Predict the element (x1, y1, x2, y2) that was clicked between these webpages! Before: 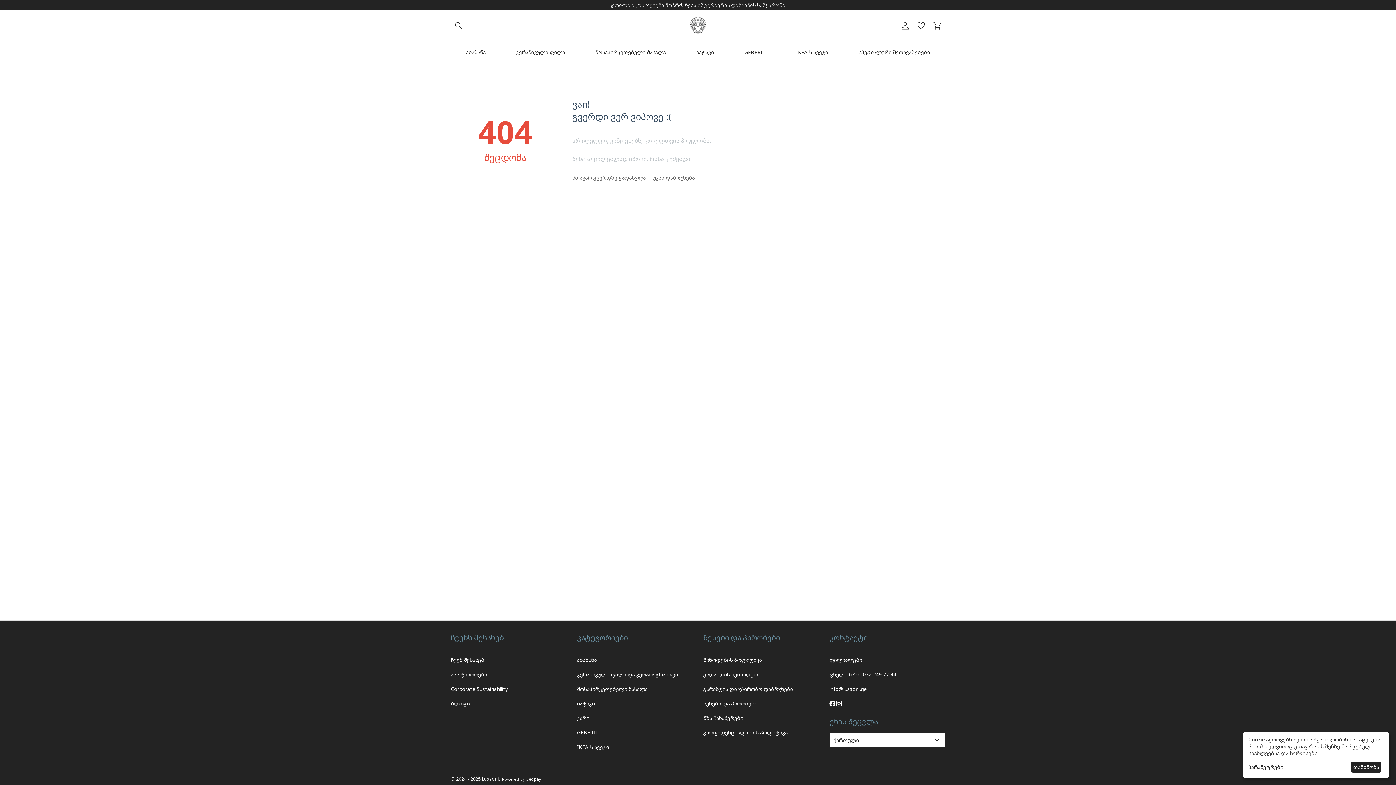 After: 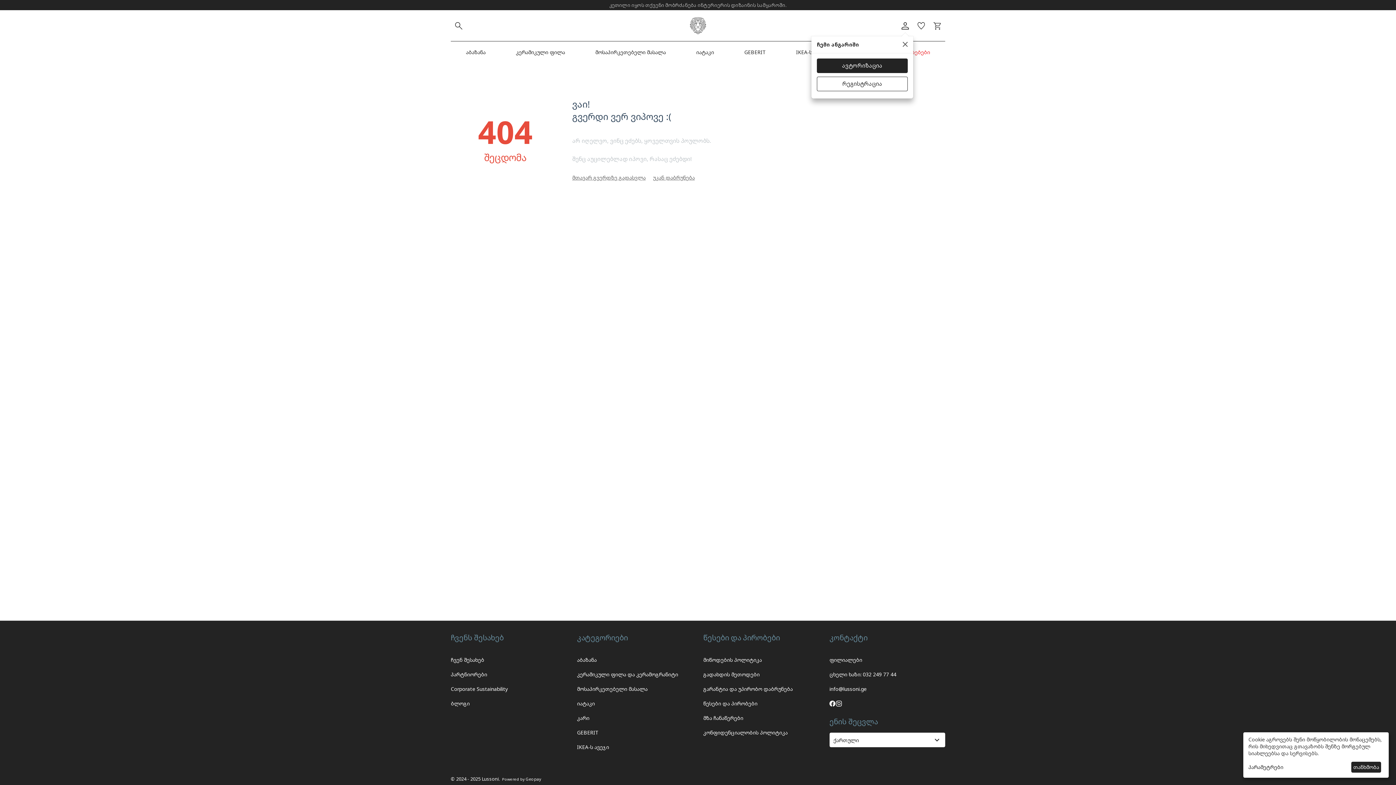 Action: bbox: (901, 22, 909, 29)